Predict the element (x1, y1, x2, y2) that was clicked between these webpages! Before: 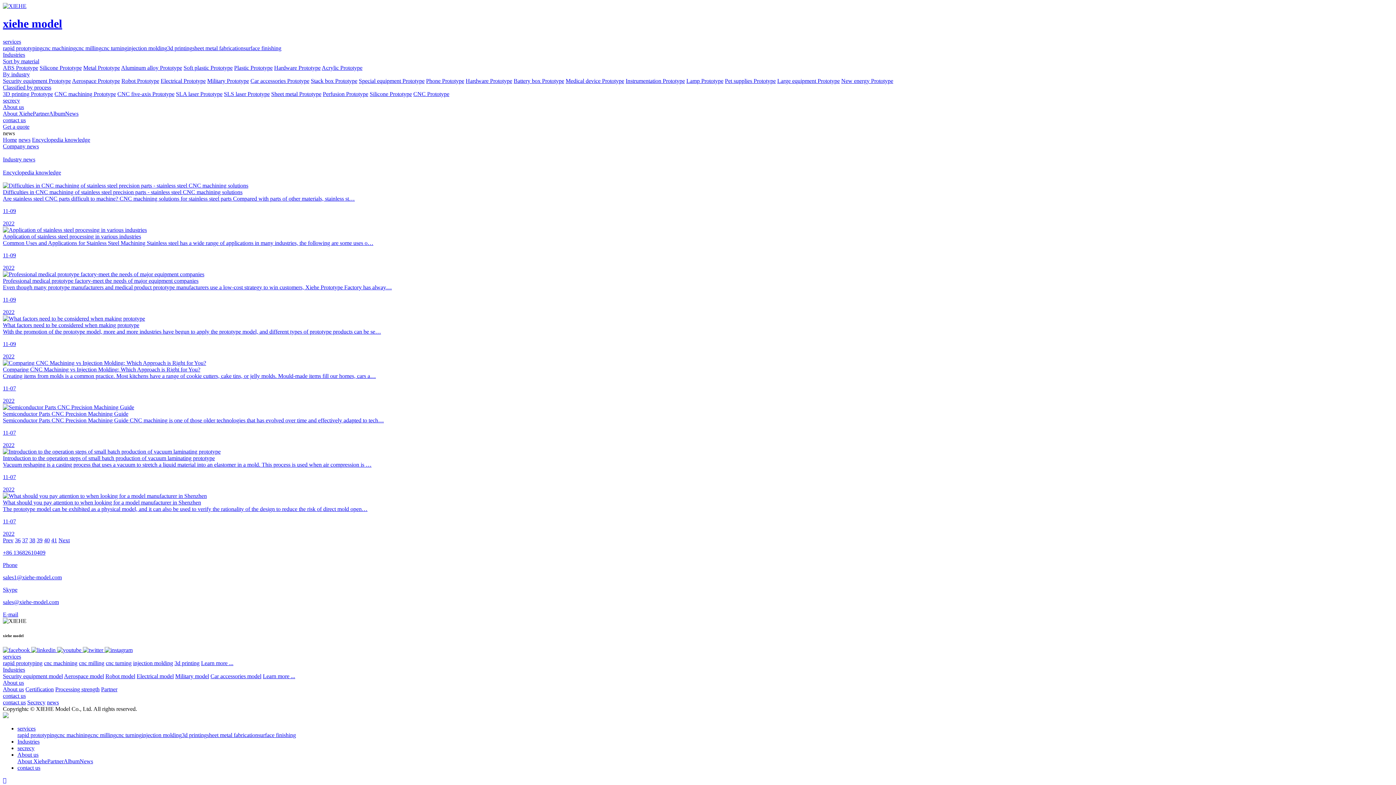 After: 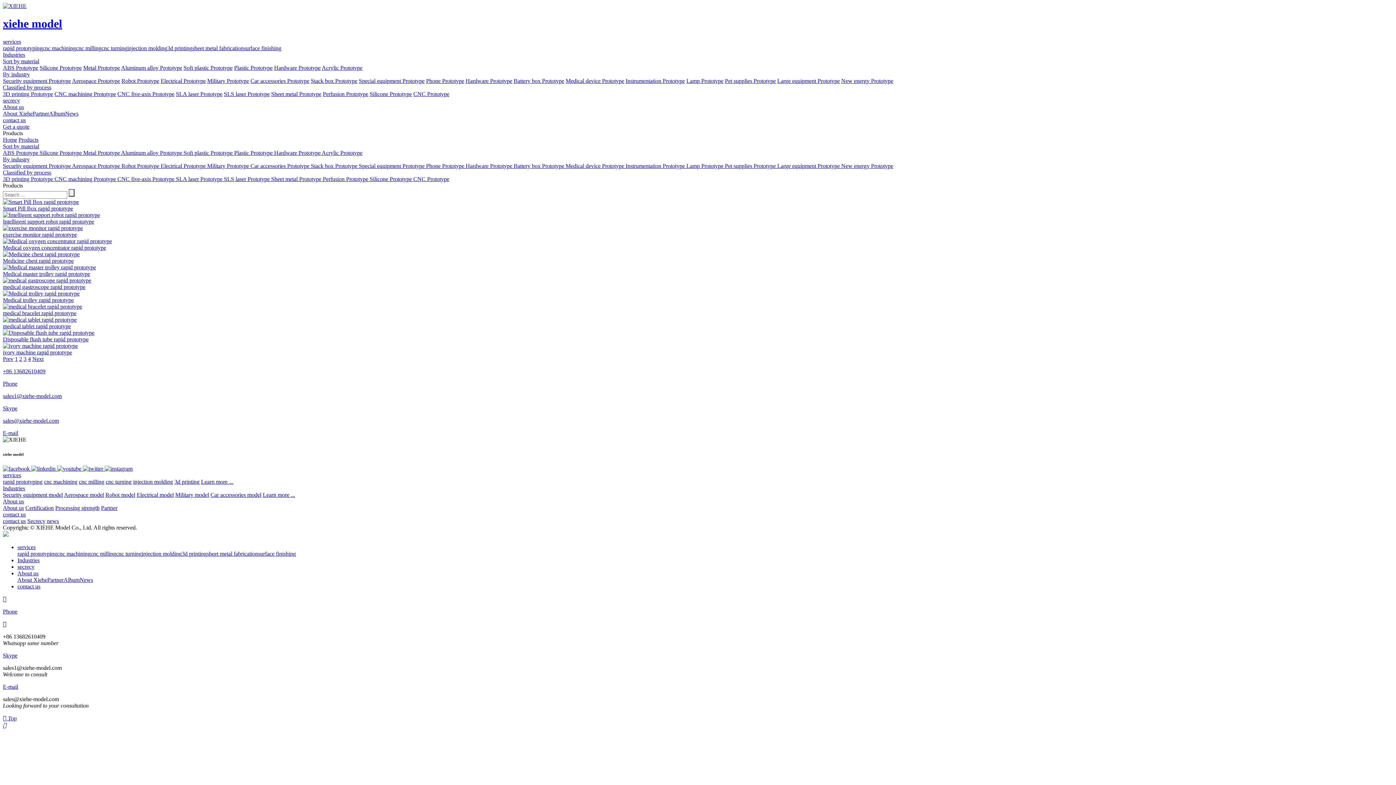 Action: label: Industries bbox: (17, 738, 1393, 745)